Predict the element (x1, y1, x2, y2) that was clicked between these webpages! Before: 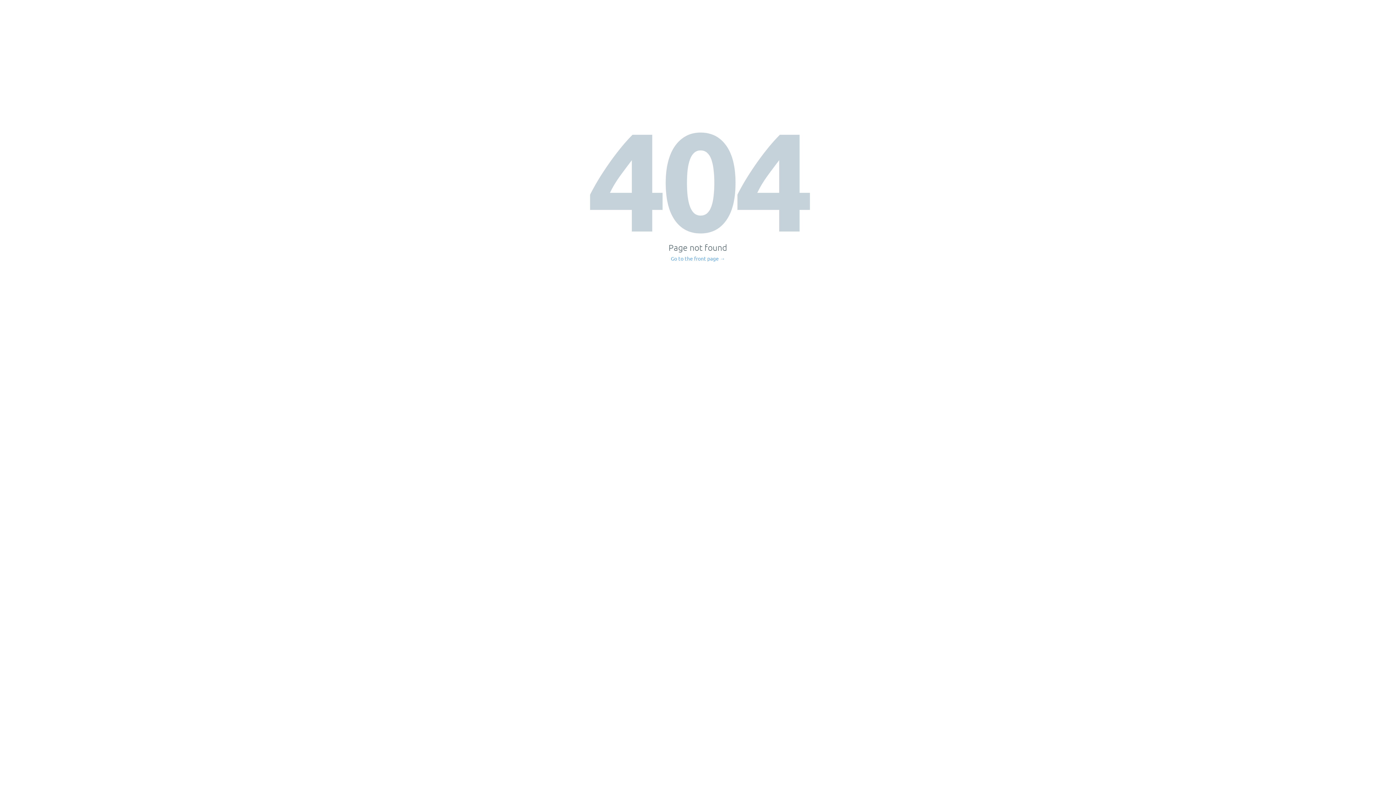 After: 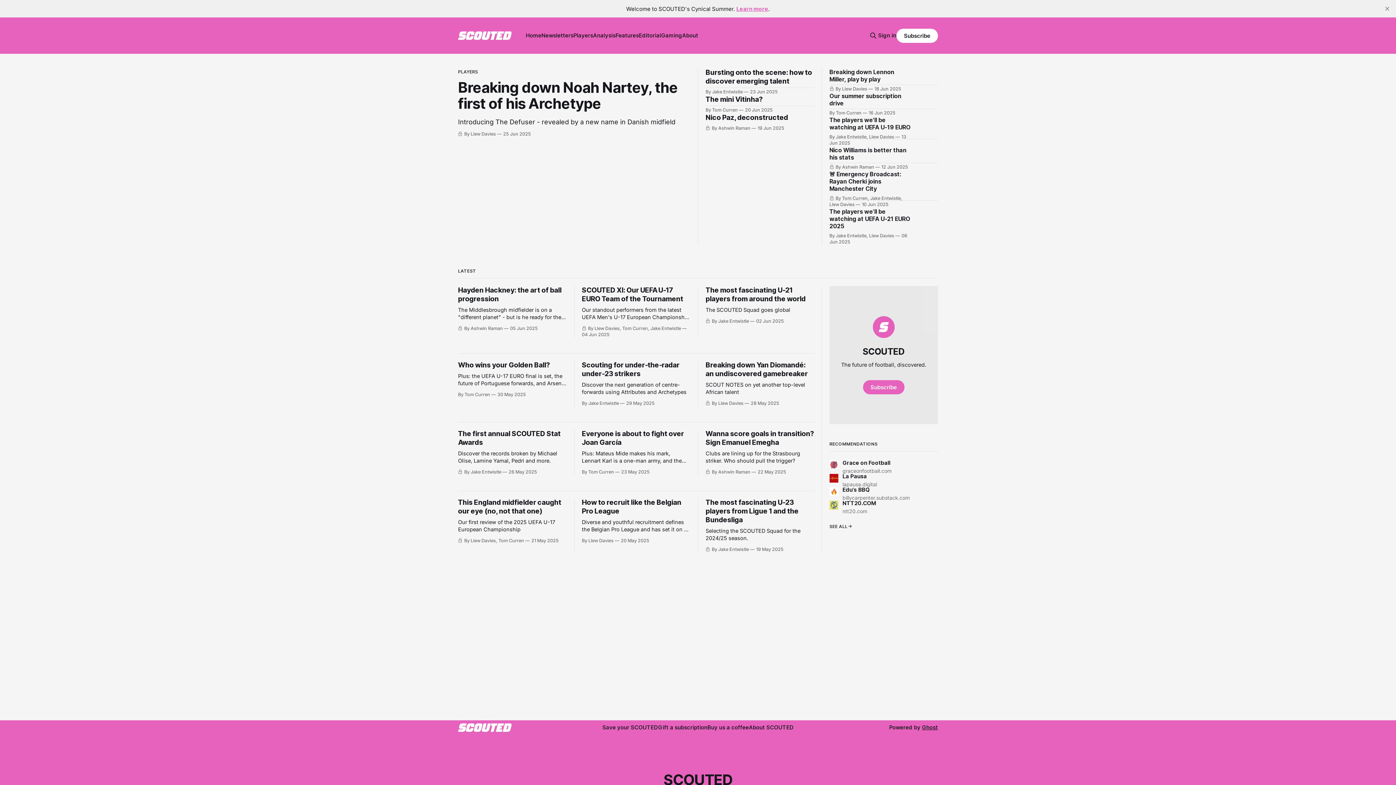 Action: label: Go to the front page → bbox: (671, 256, 725, 261)